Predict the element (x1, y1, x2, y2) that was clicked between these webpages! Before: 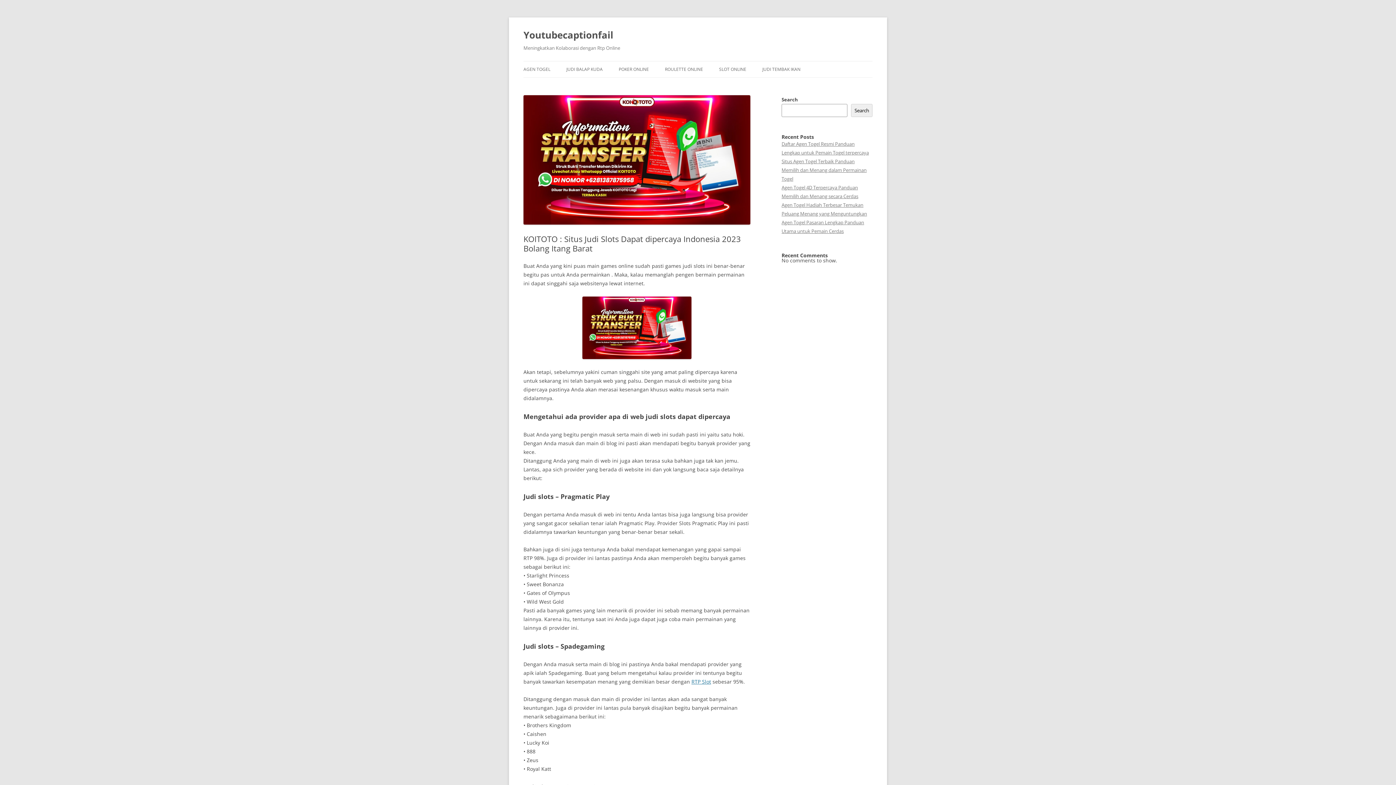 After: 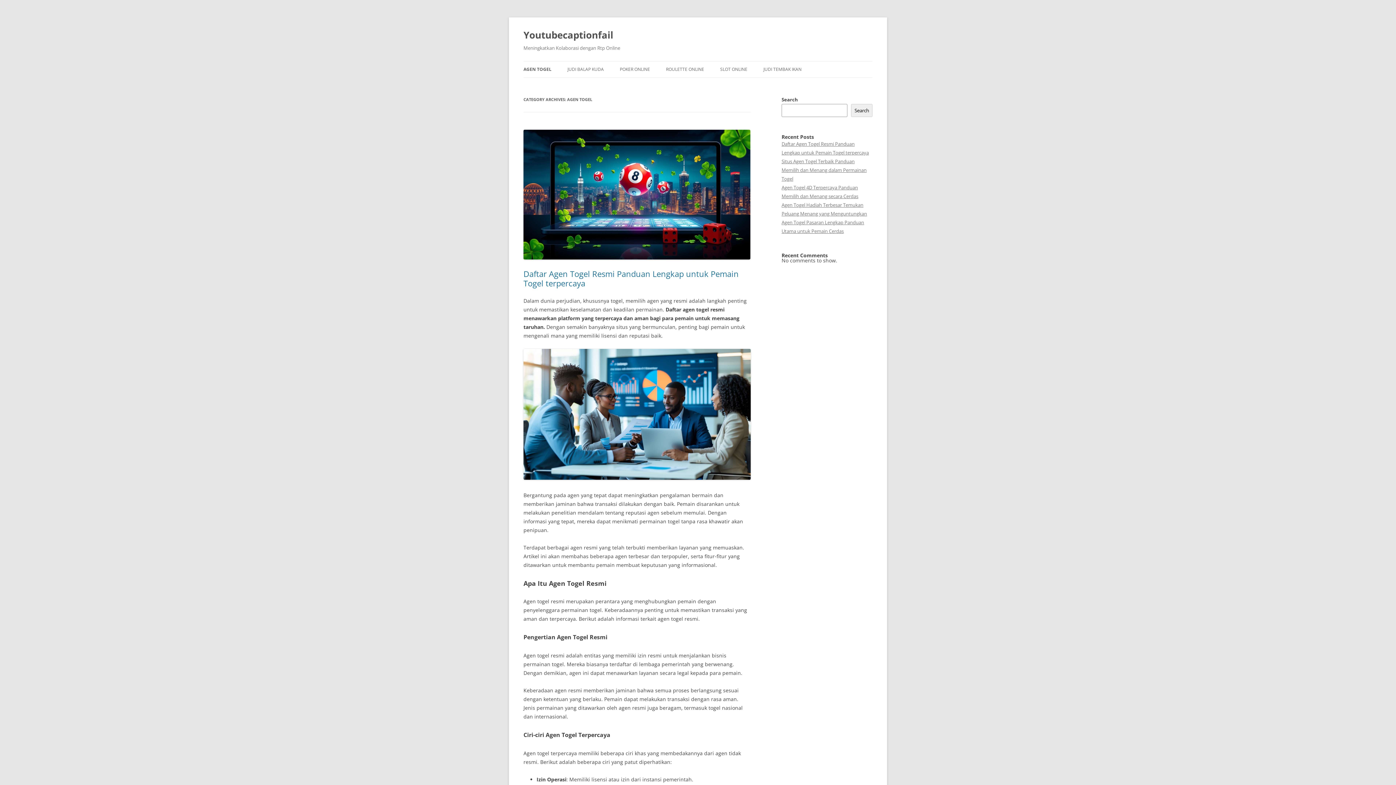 Action: bbox: (523, 61, 550, 77) label: AGEN TOGEL